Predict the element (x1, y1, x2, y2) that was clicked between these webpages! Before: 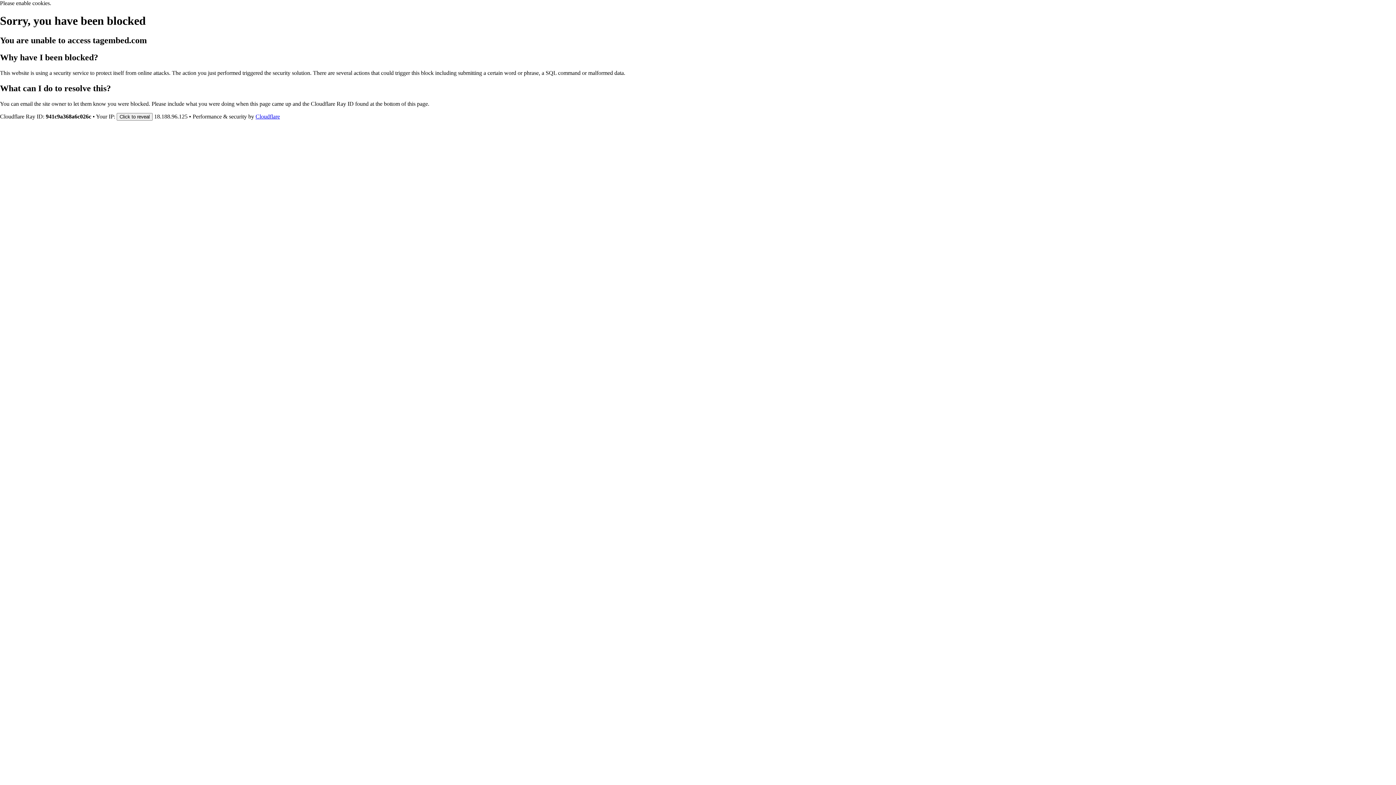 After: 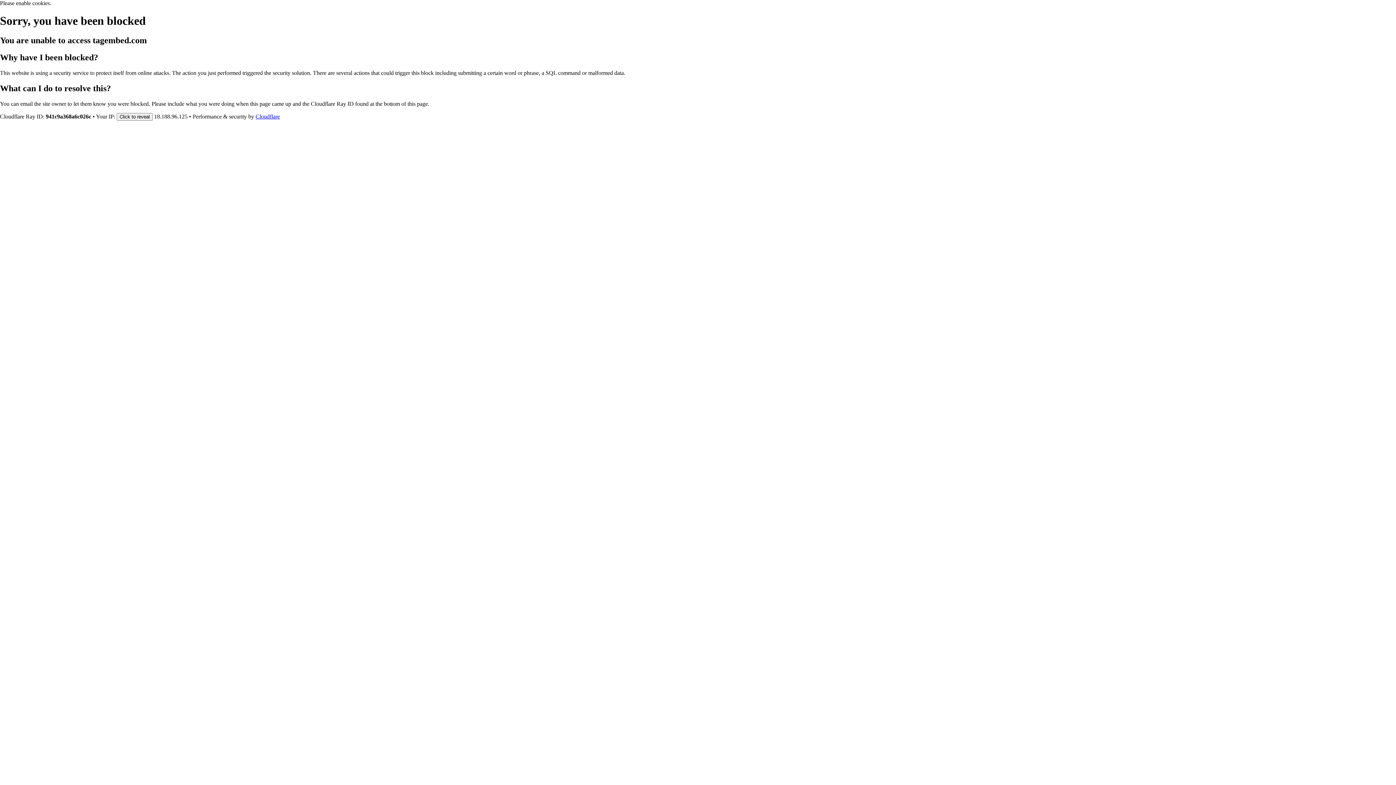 Action: label: Cloudflare bbox: (255, 113, 280, 119)